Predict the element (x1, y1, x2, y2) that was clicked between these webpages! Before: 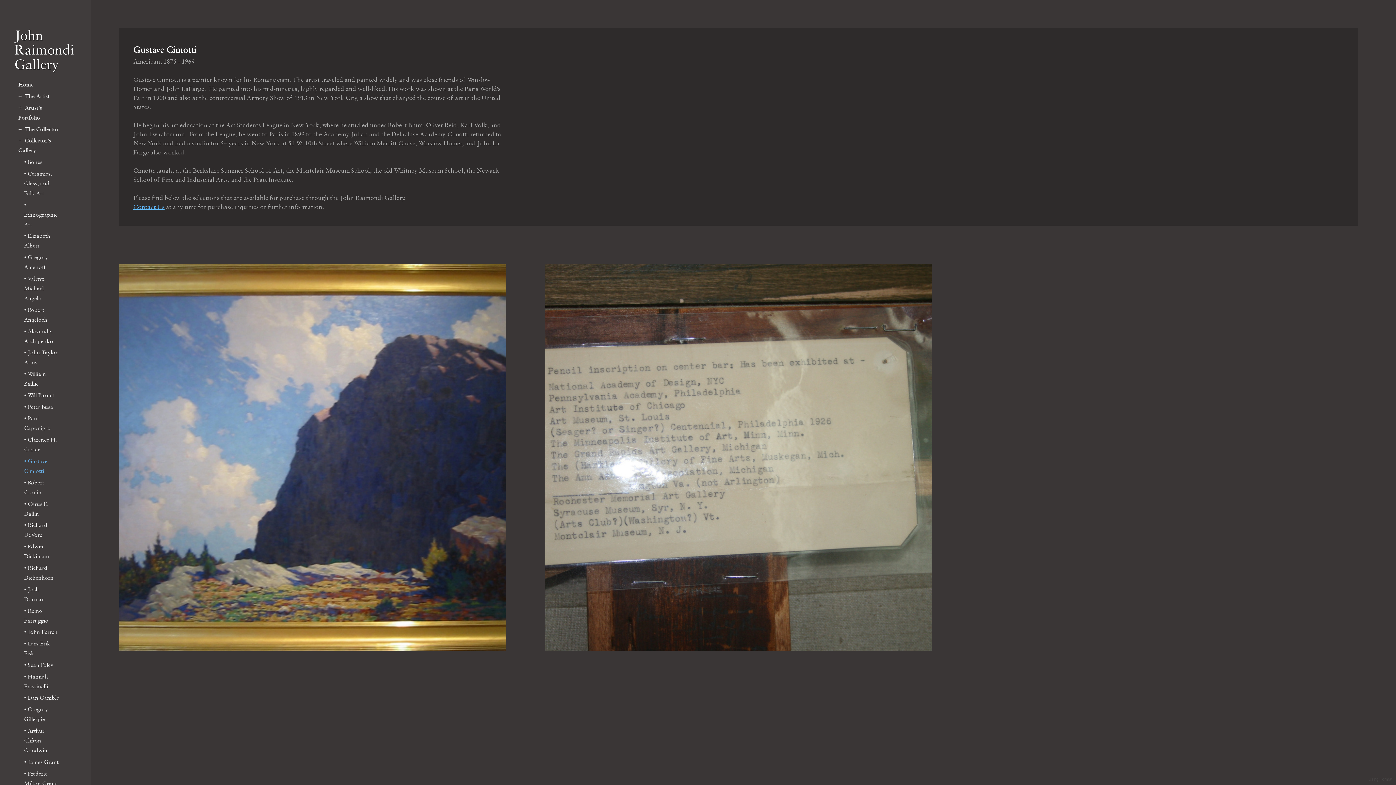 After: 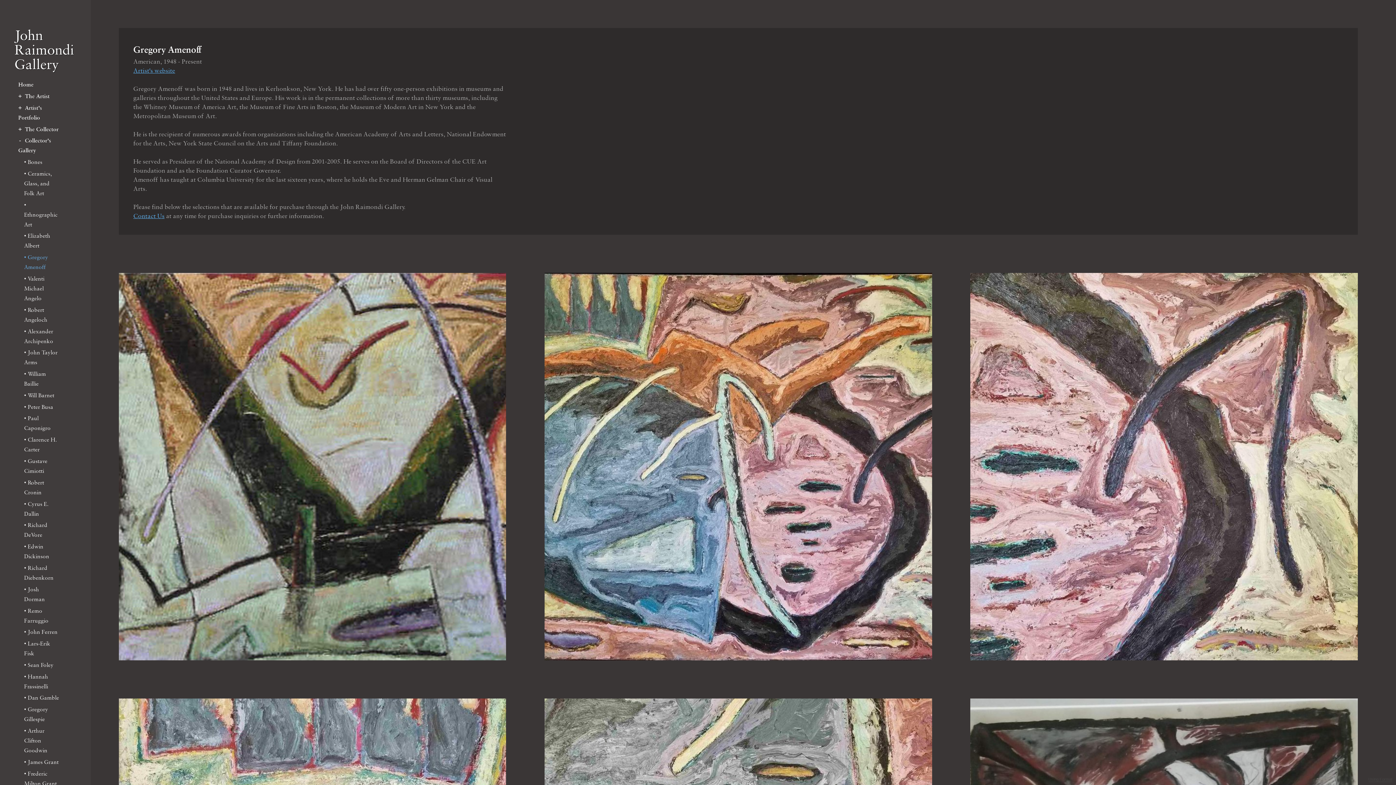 Action: bbox: (21, 252, 62, 272) label: • Gregory Amenoff